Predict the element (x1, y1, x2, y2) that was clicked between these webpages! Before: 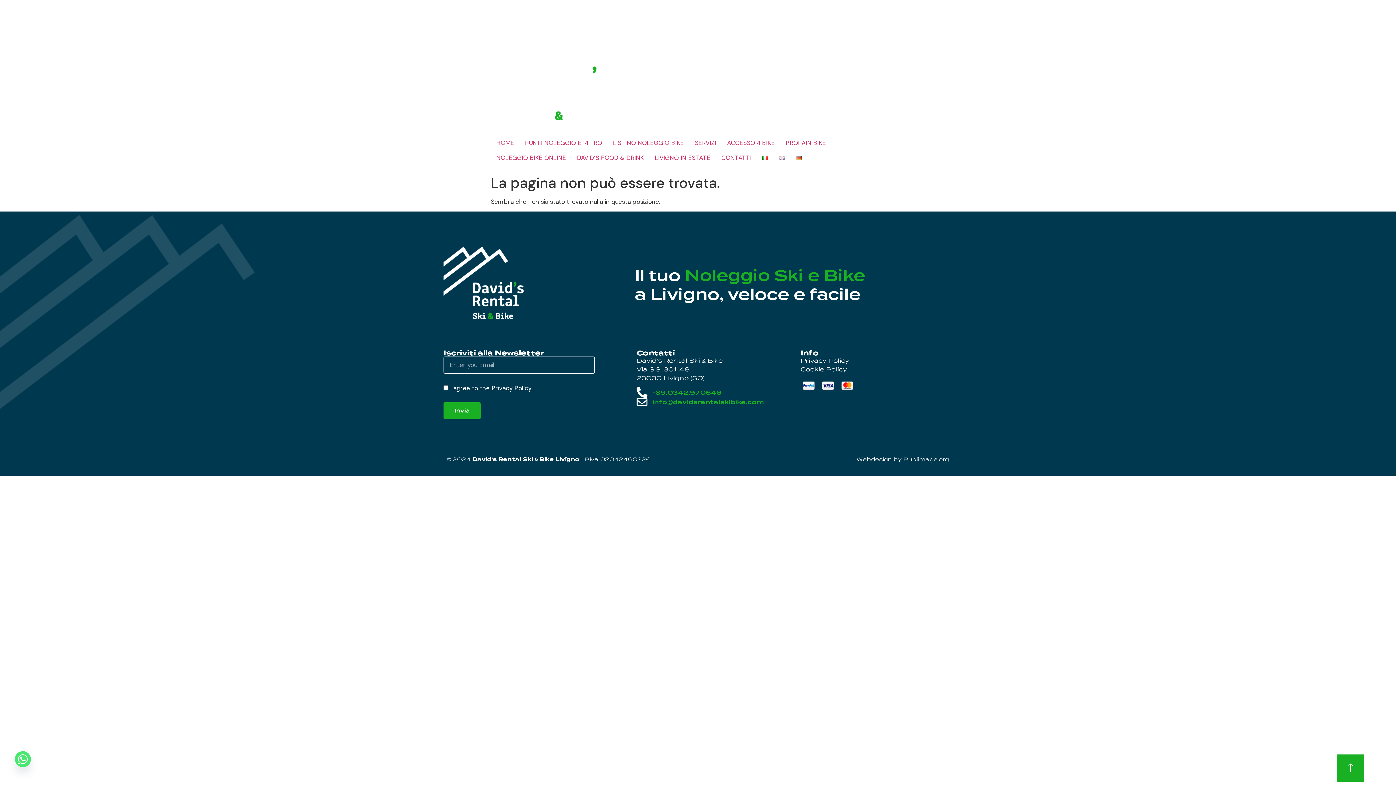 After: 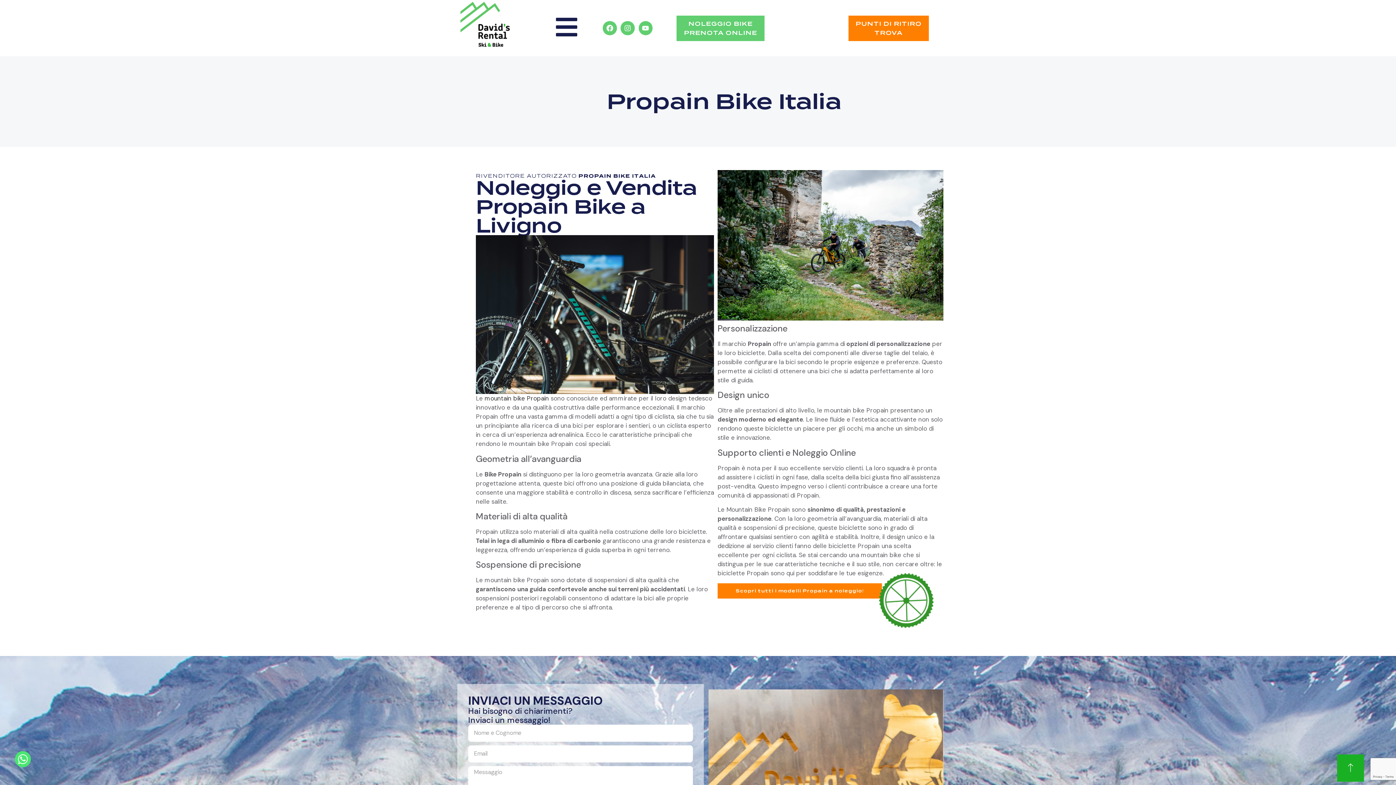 Action: label: PROPAIN BIKE bbox: (780, 135, 831, 150)